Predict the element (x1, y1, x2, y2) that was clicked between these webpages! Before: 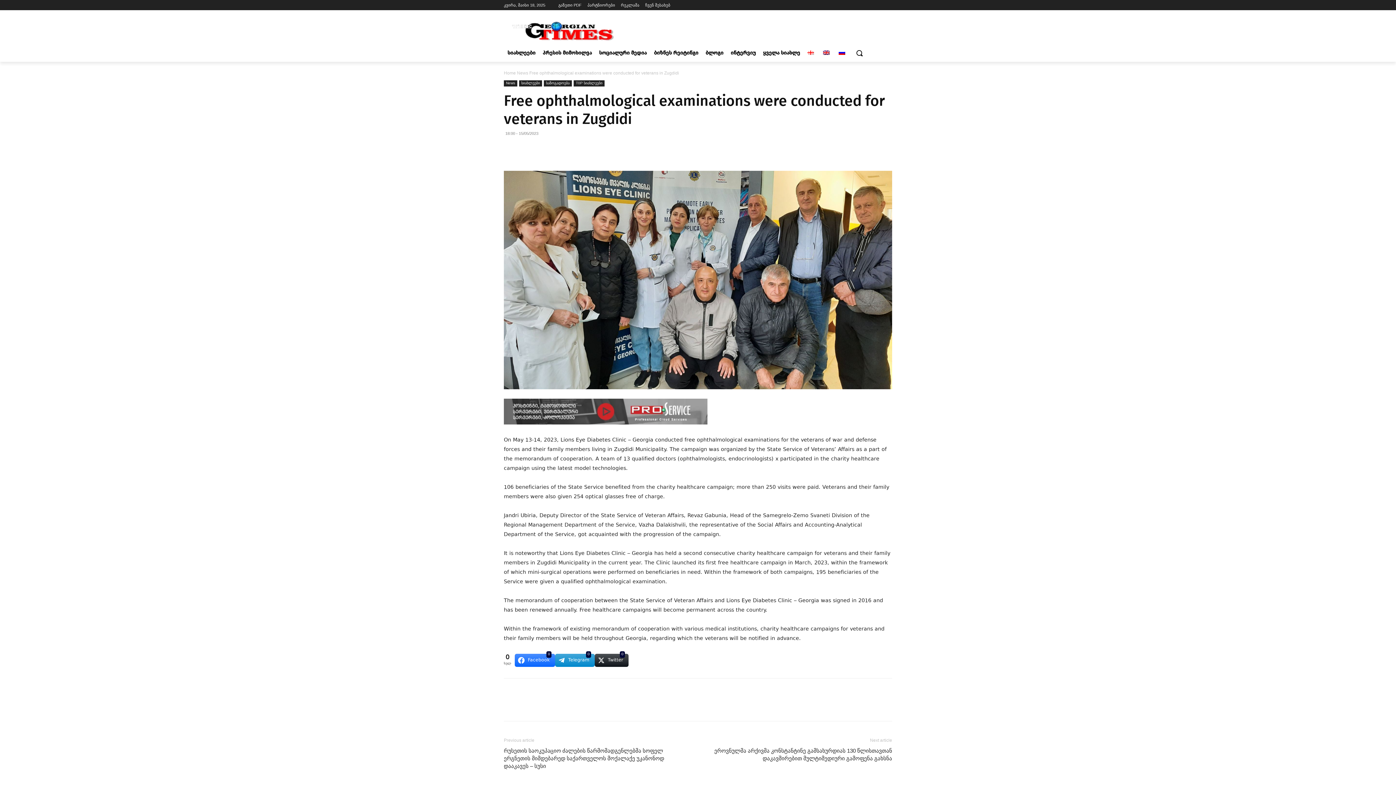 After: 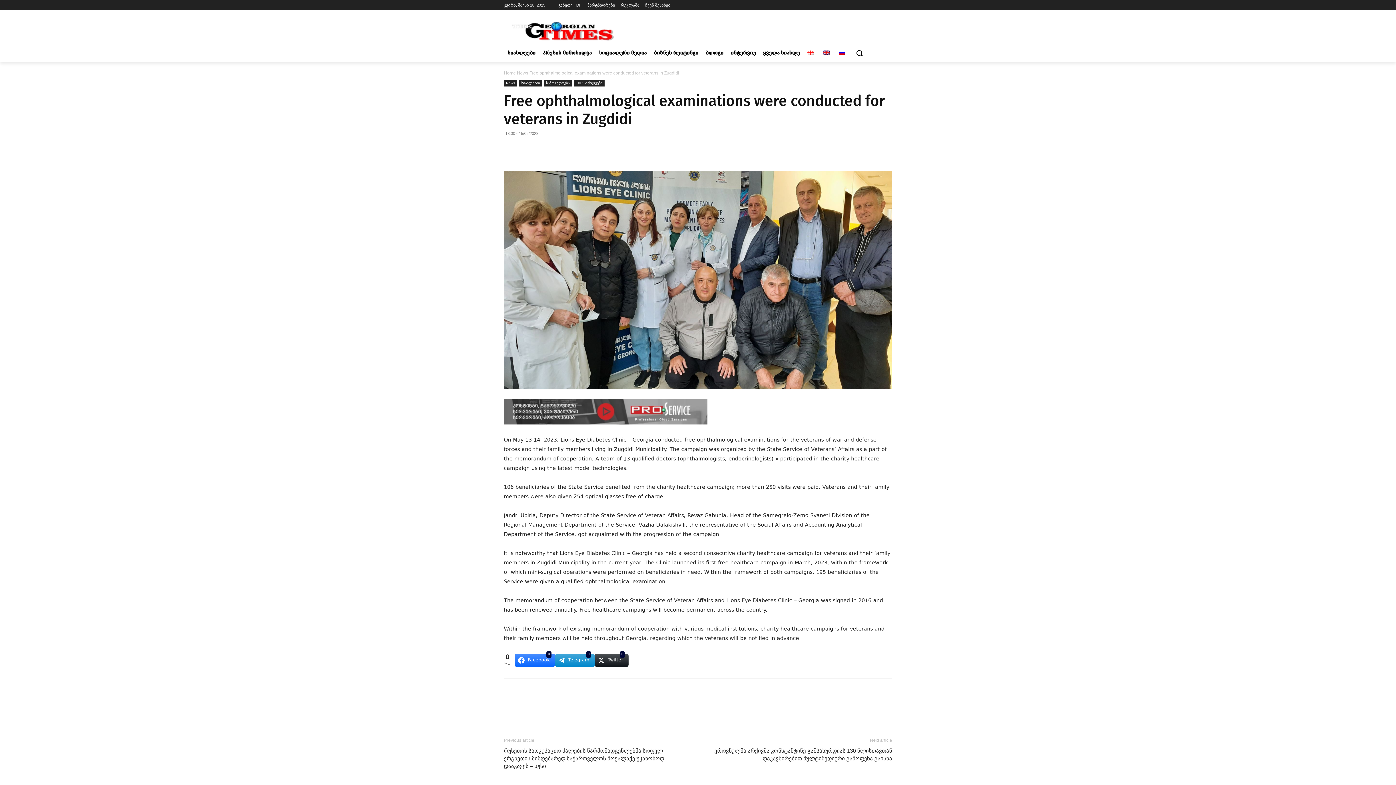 Action: bbox: (804, 44, 819, 61)